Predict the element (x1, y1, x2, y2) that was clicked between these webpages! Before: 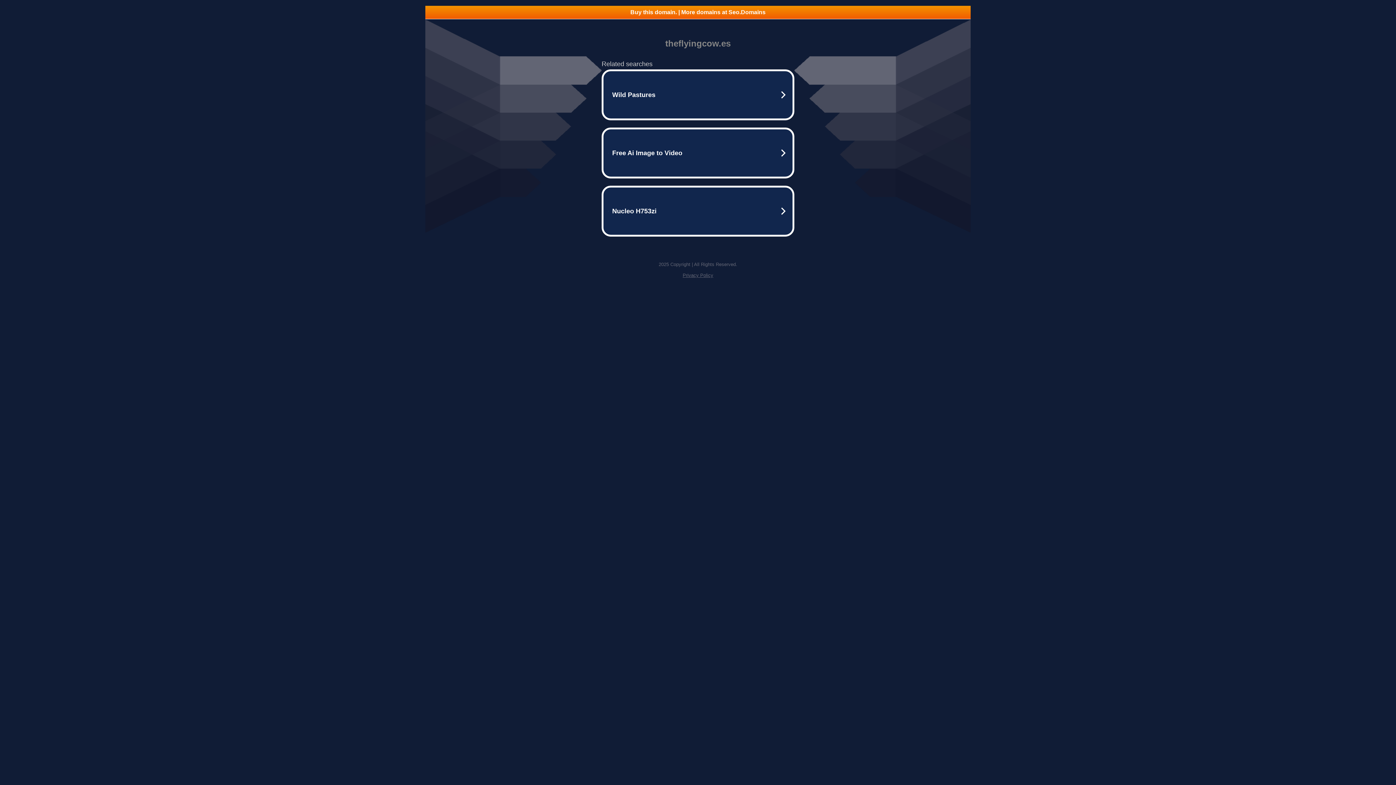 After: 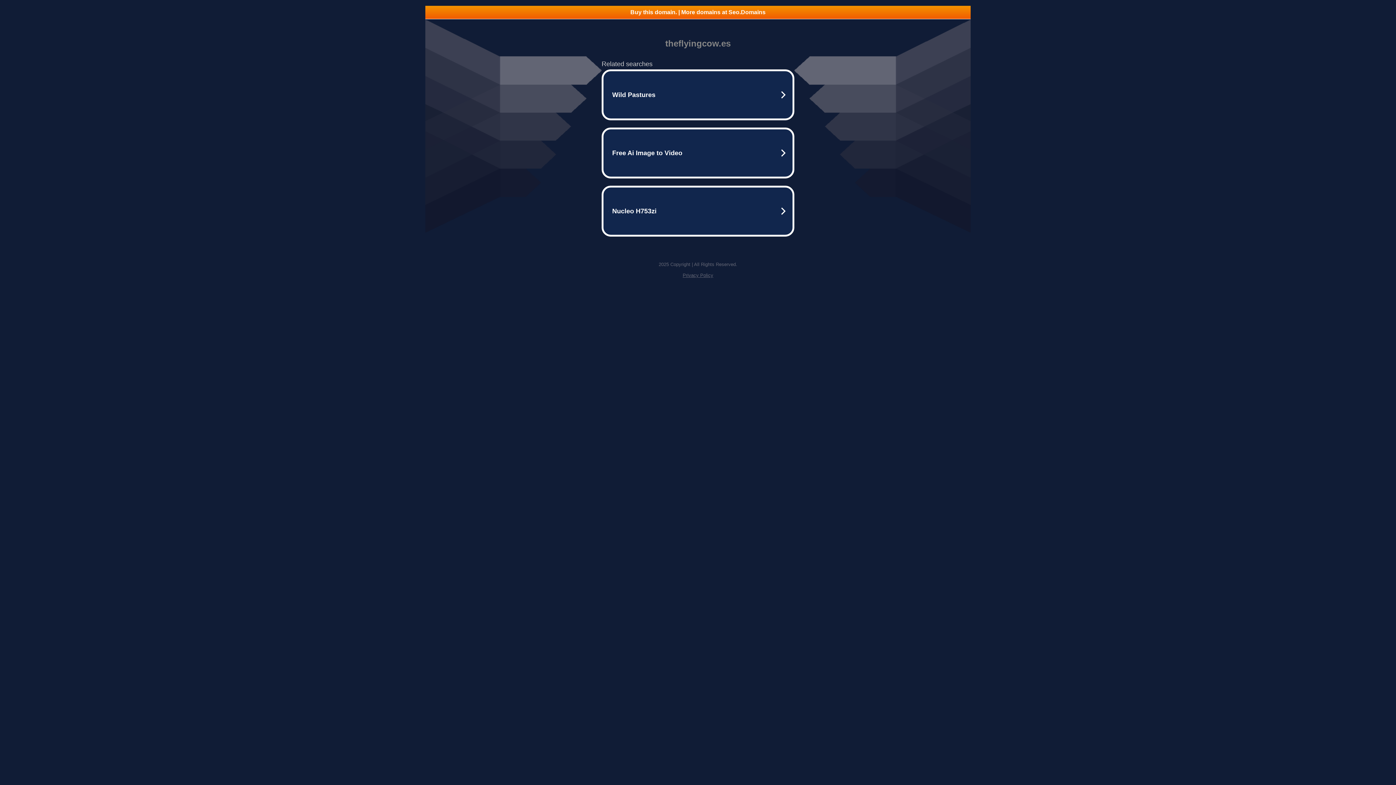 Action: label: Buy this domain. | More domains at Seo.Domains bbox: (425, 5, 970, 18)